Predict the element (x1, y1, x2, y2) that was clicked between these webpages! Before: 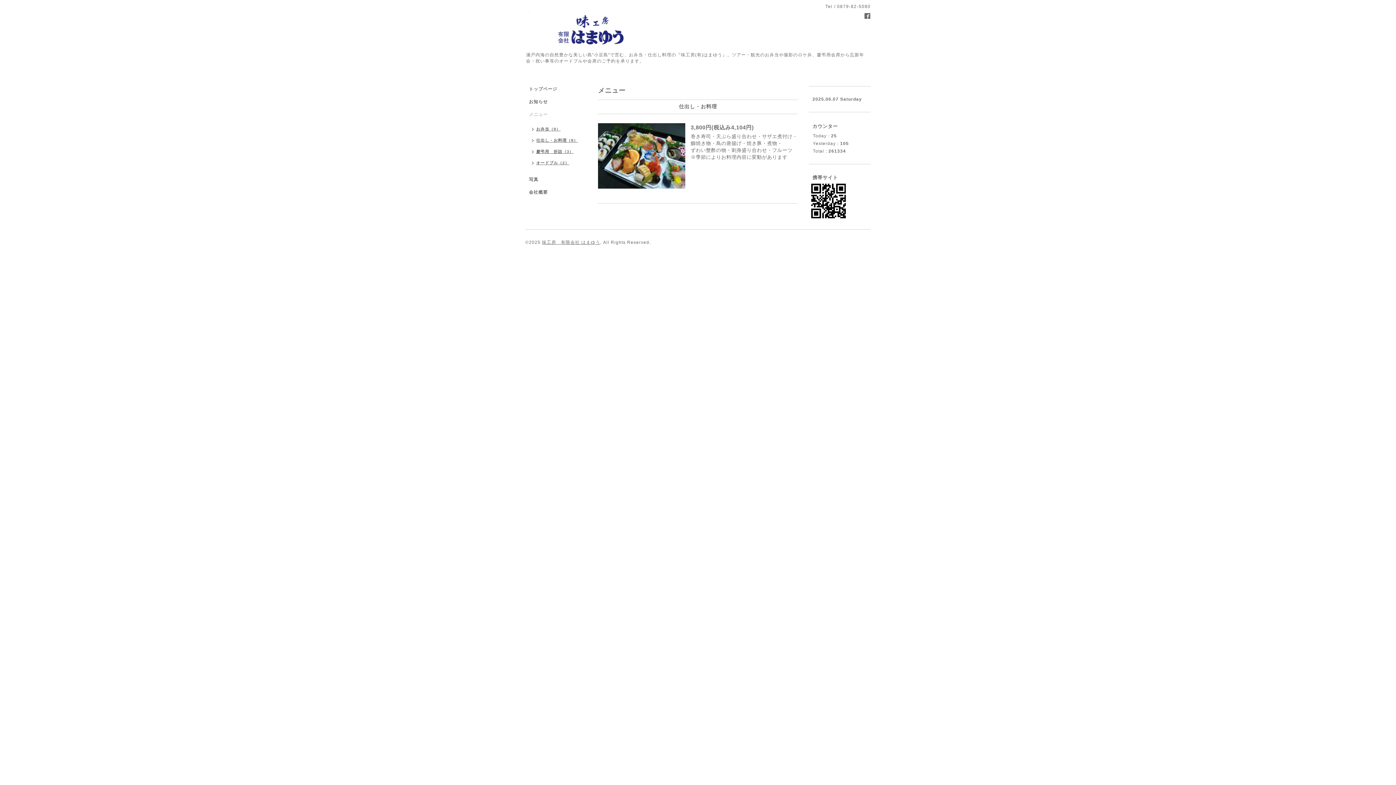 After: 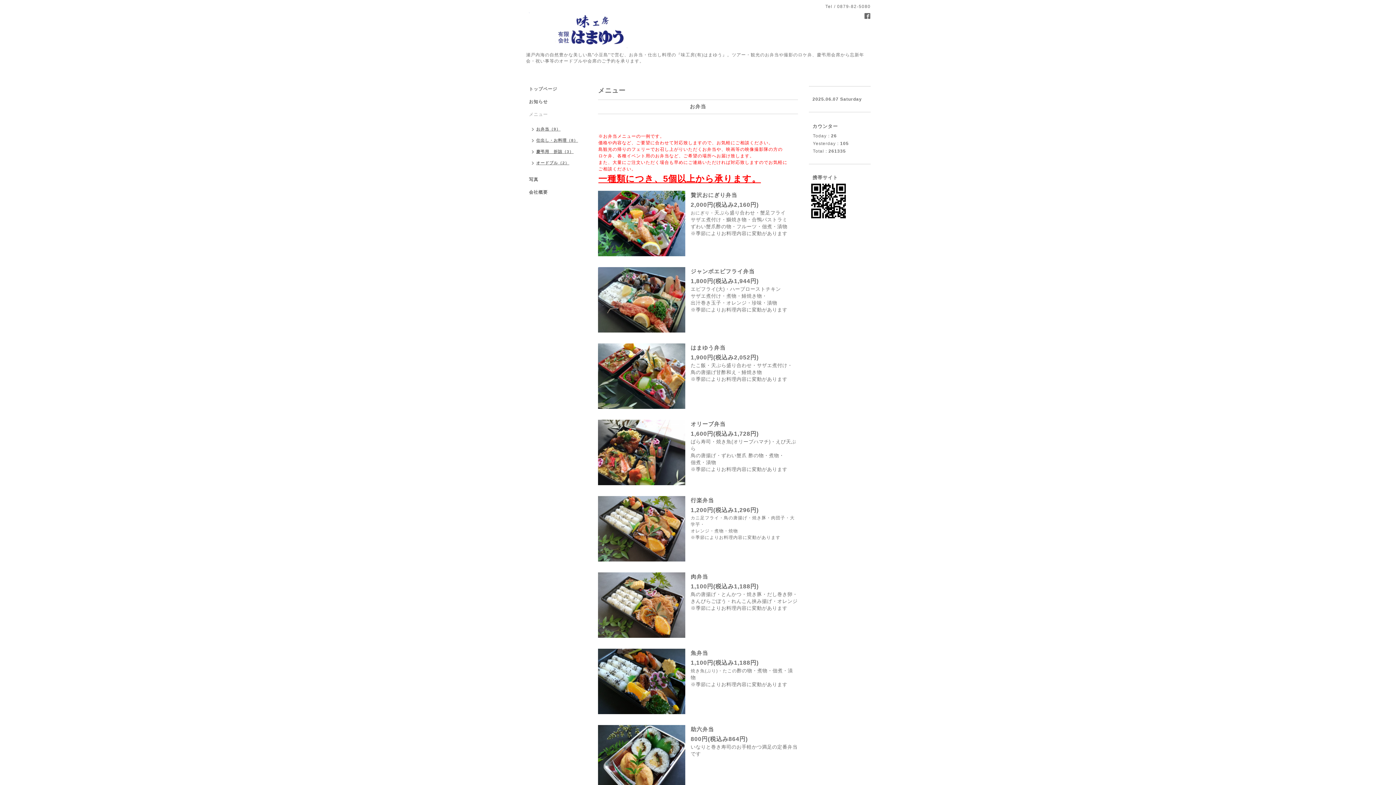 Action: label: メニュー bbox: (525, 111, 587, 124)